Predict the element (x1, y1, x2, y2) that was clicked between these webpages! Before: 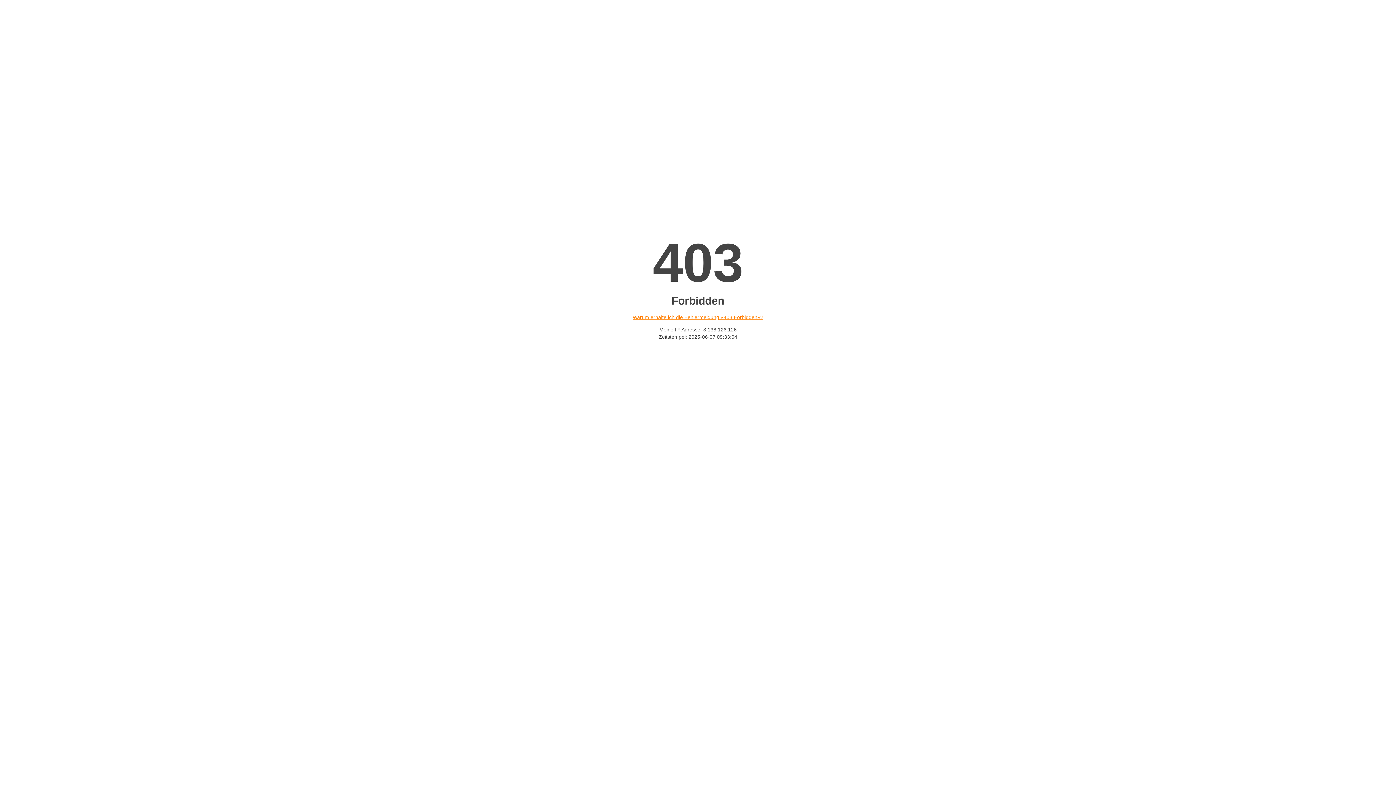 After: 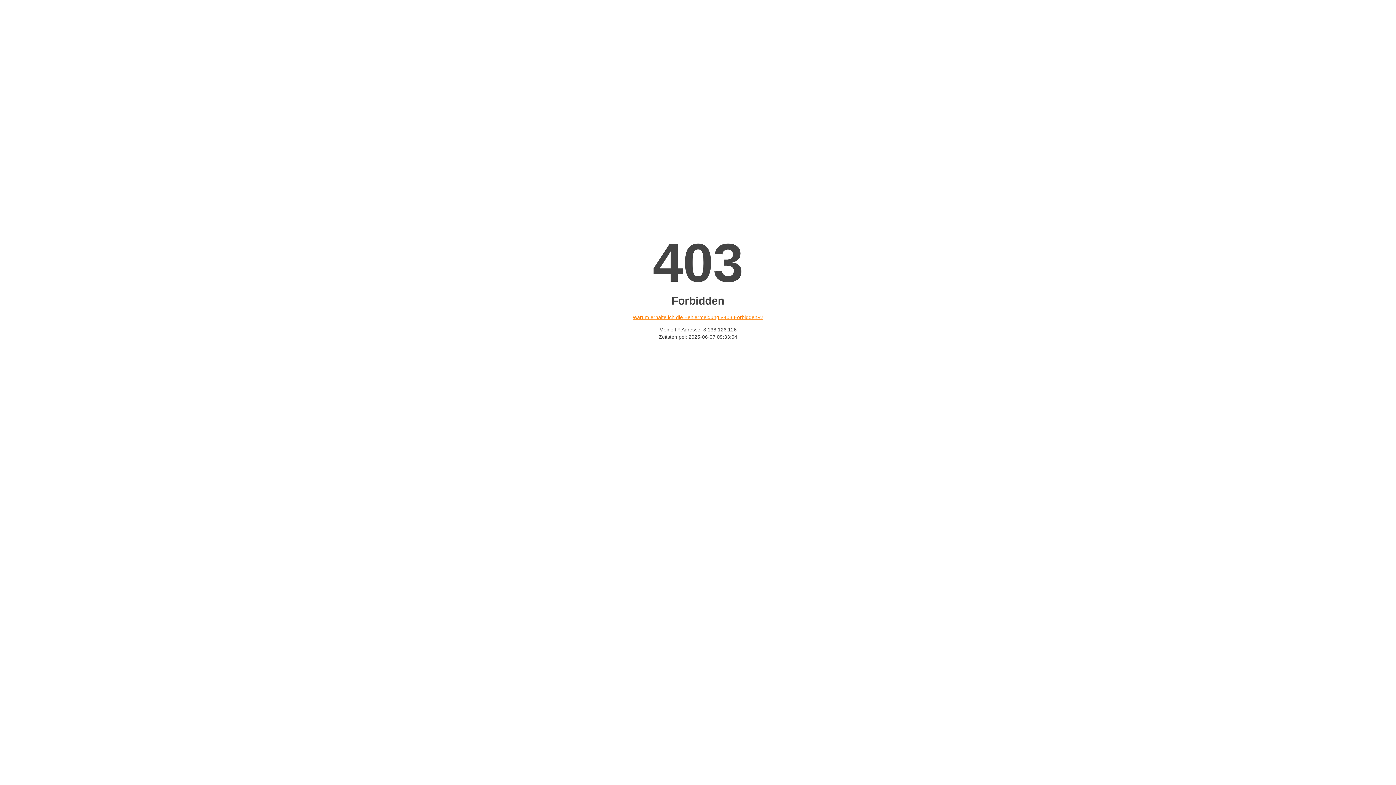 Action: label: Warum erhalte ich die Fehlermeldung «403 Forbidden»? bbox: (632, 314, 763, 320)